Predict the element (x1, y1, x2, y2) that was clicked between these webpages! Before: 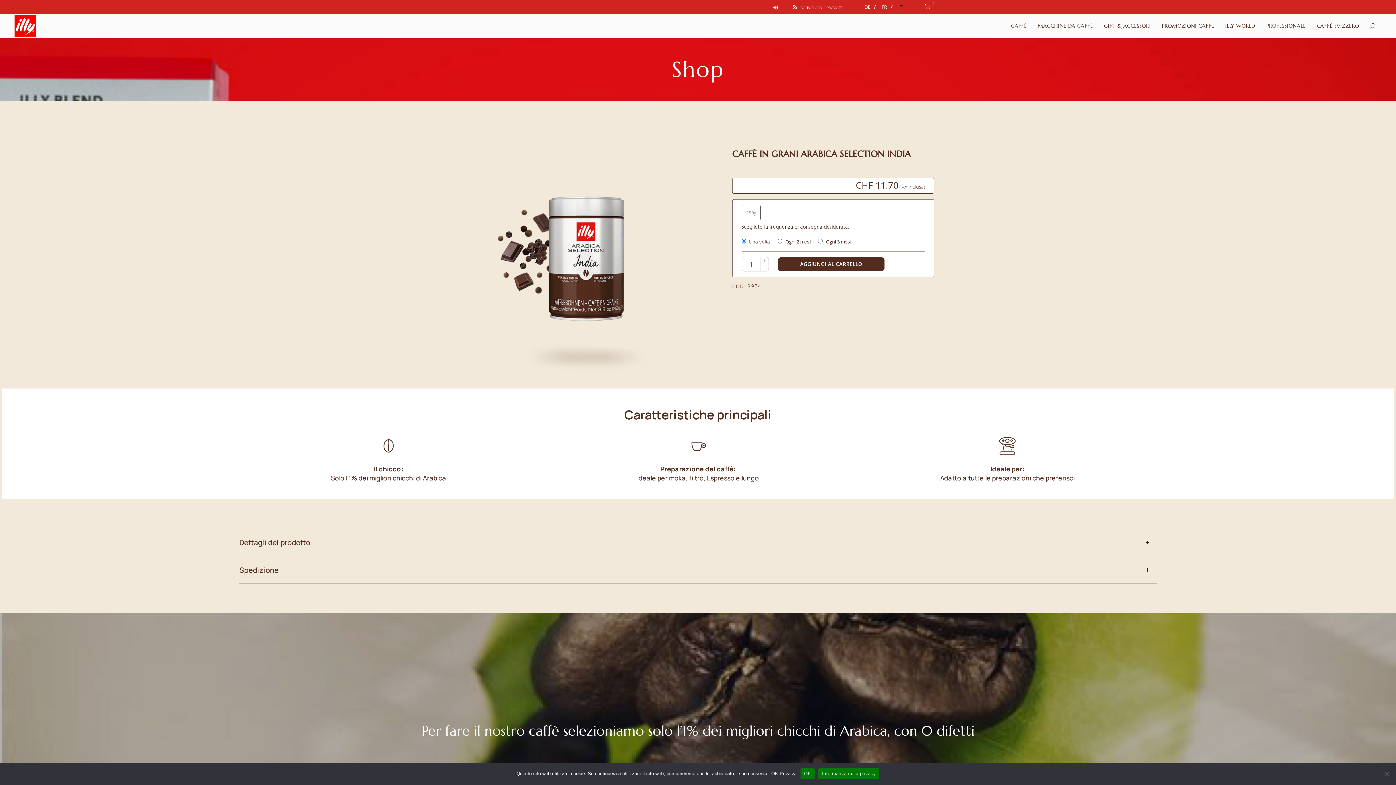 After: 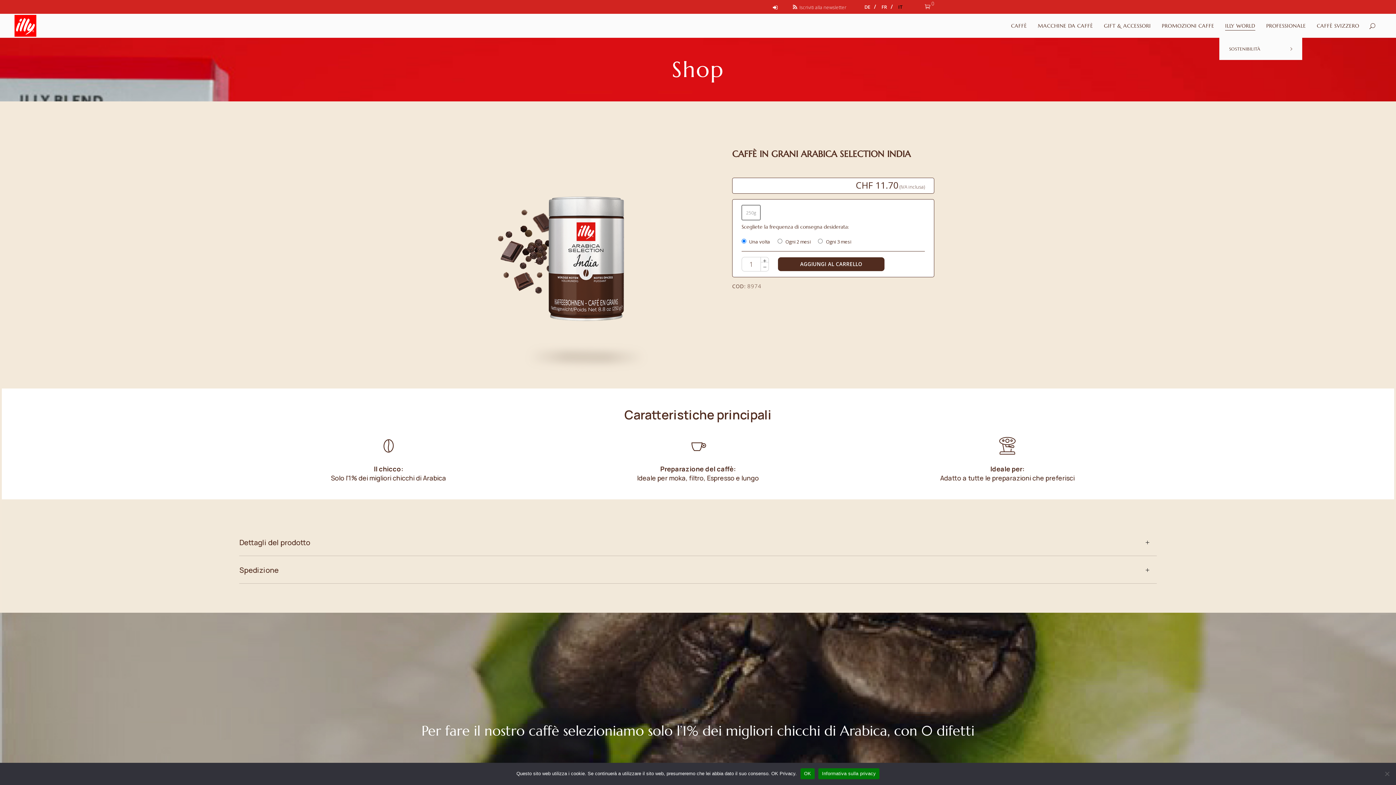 Action: bbox: (1220, 13, 1261, 37) label: ILLY WORLD